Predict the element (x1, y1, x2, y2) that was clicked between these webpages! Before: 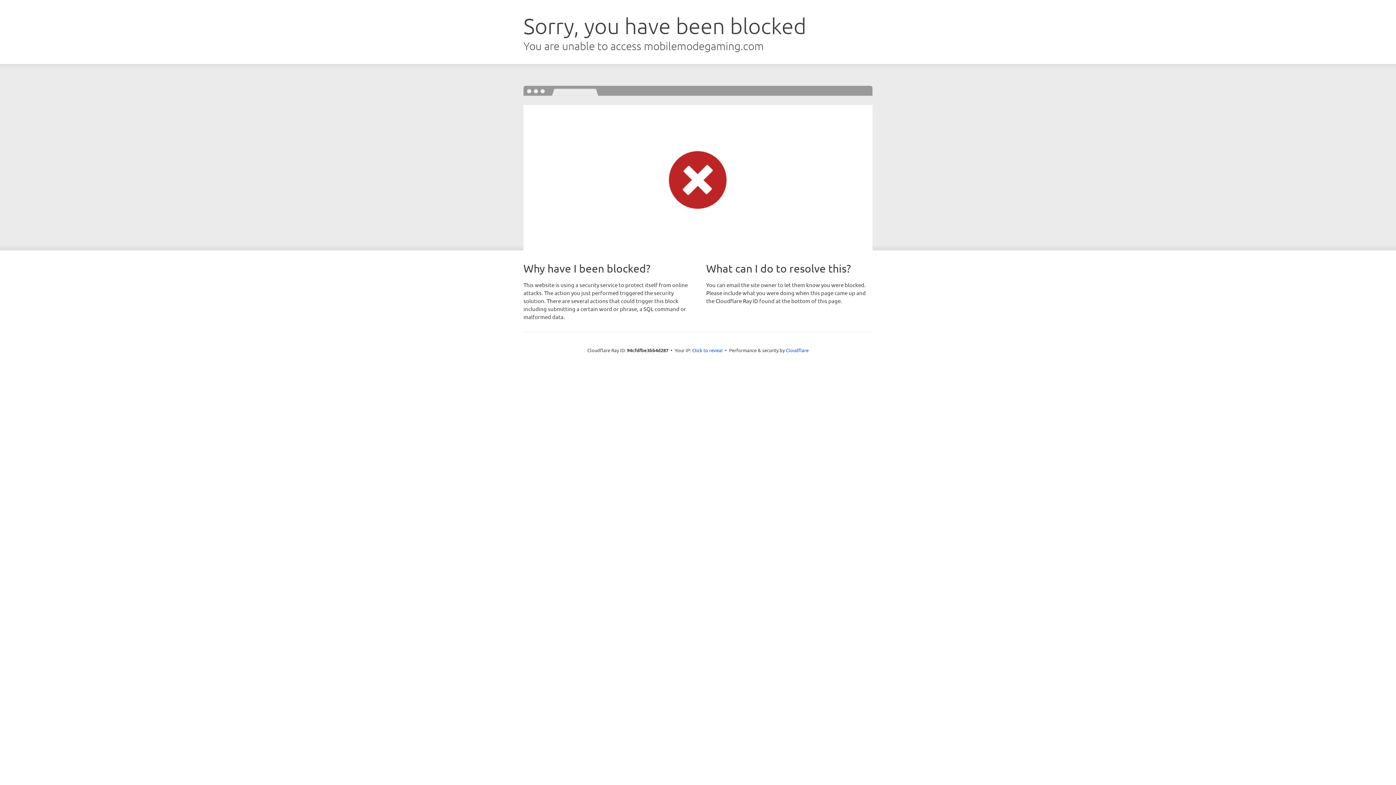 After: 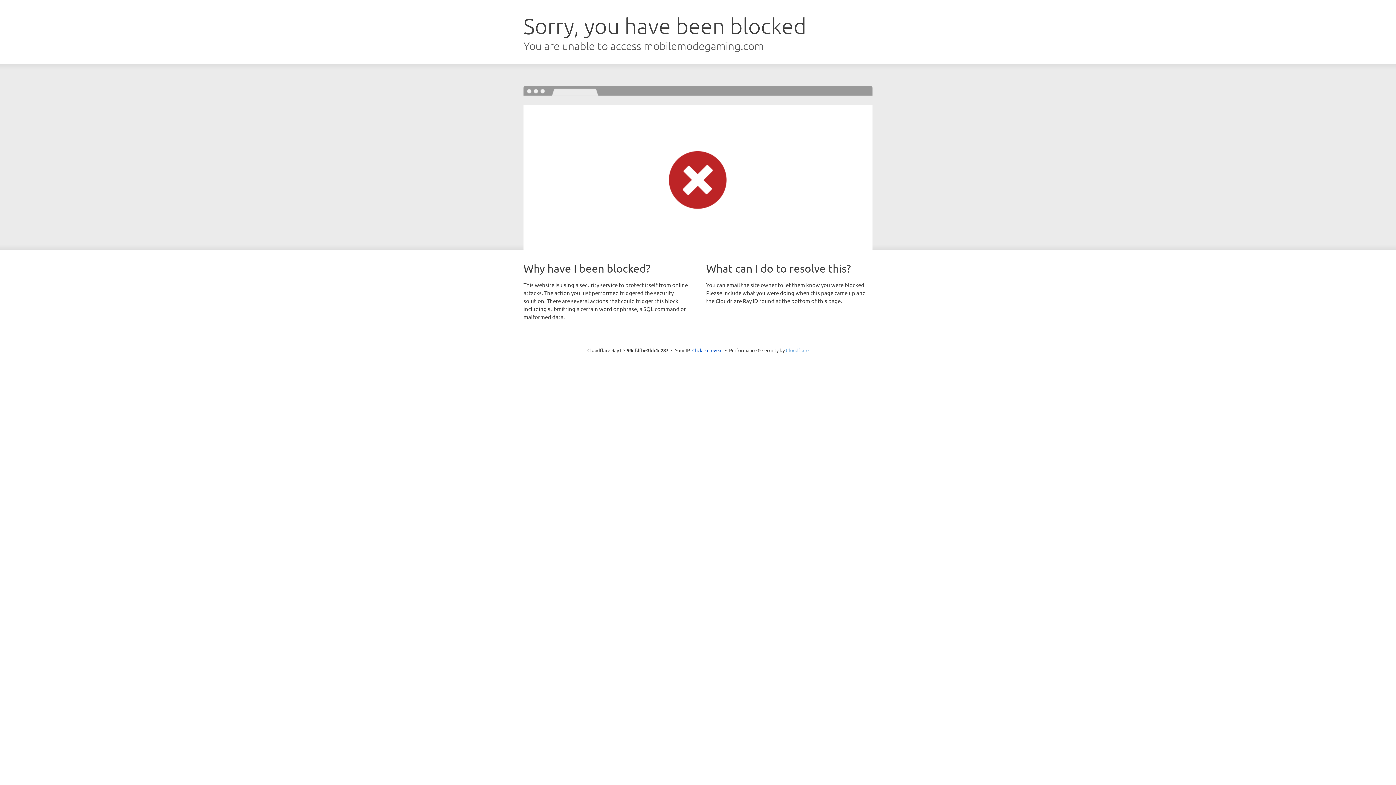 Action: bbox: (786, 347, 808, 353) label: Cloudflare